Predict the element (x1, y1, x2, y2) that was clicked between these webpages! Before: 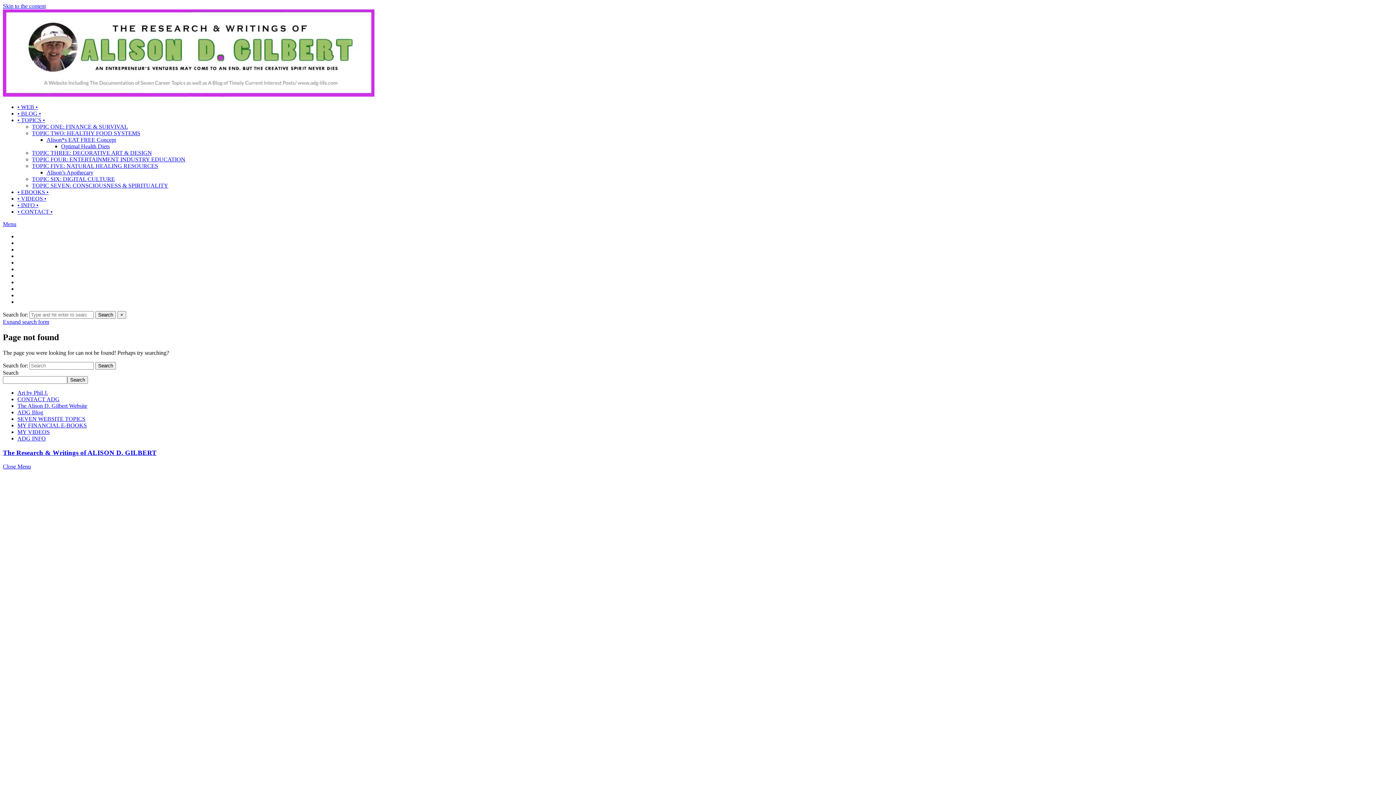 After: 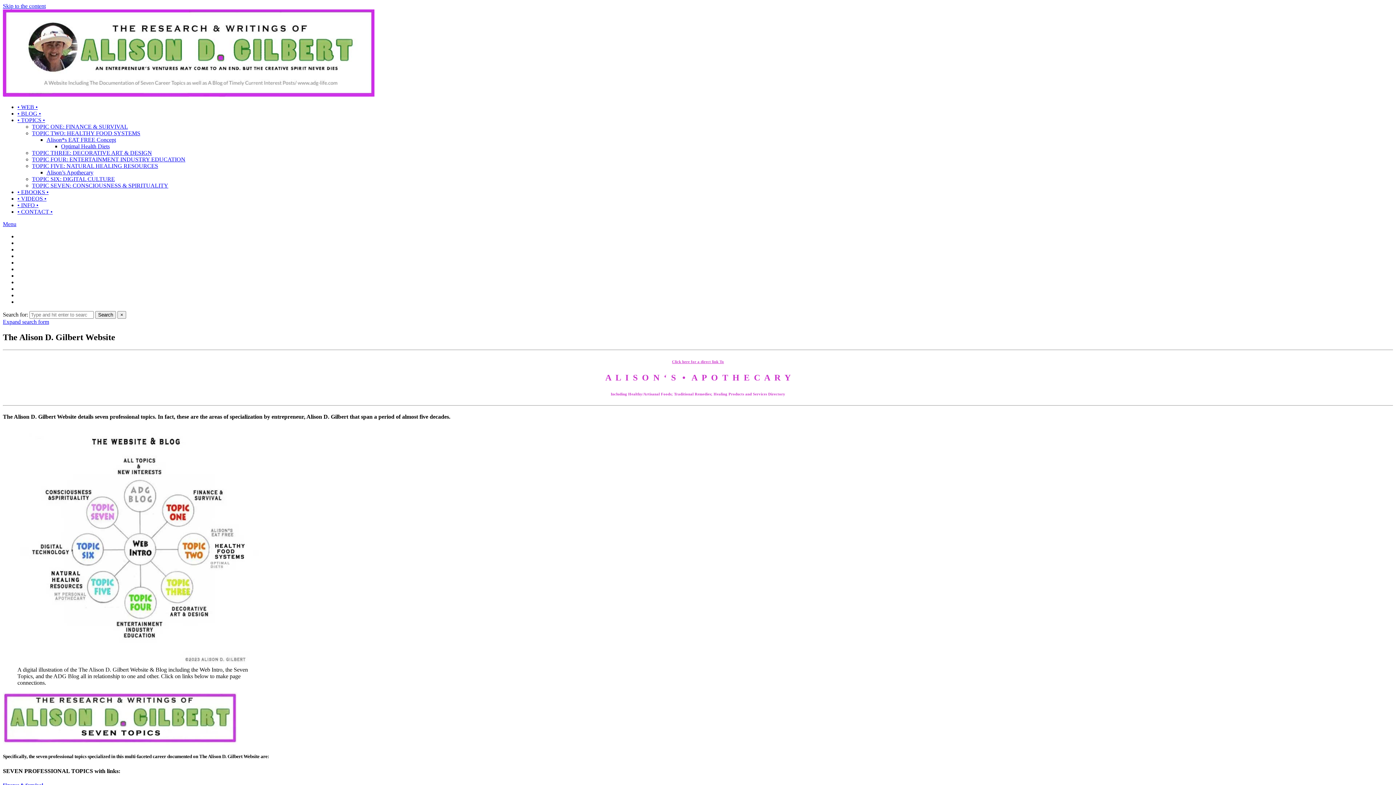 Action: bbox: (2, 91, 374, 97)